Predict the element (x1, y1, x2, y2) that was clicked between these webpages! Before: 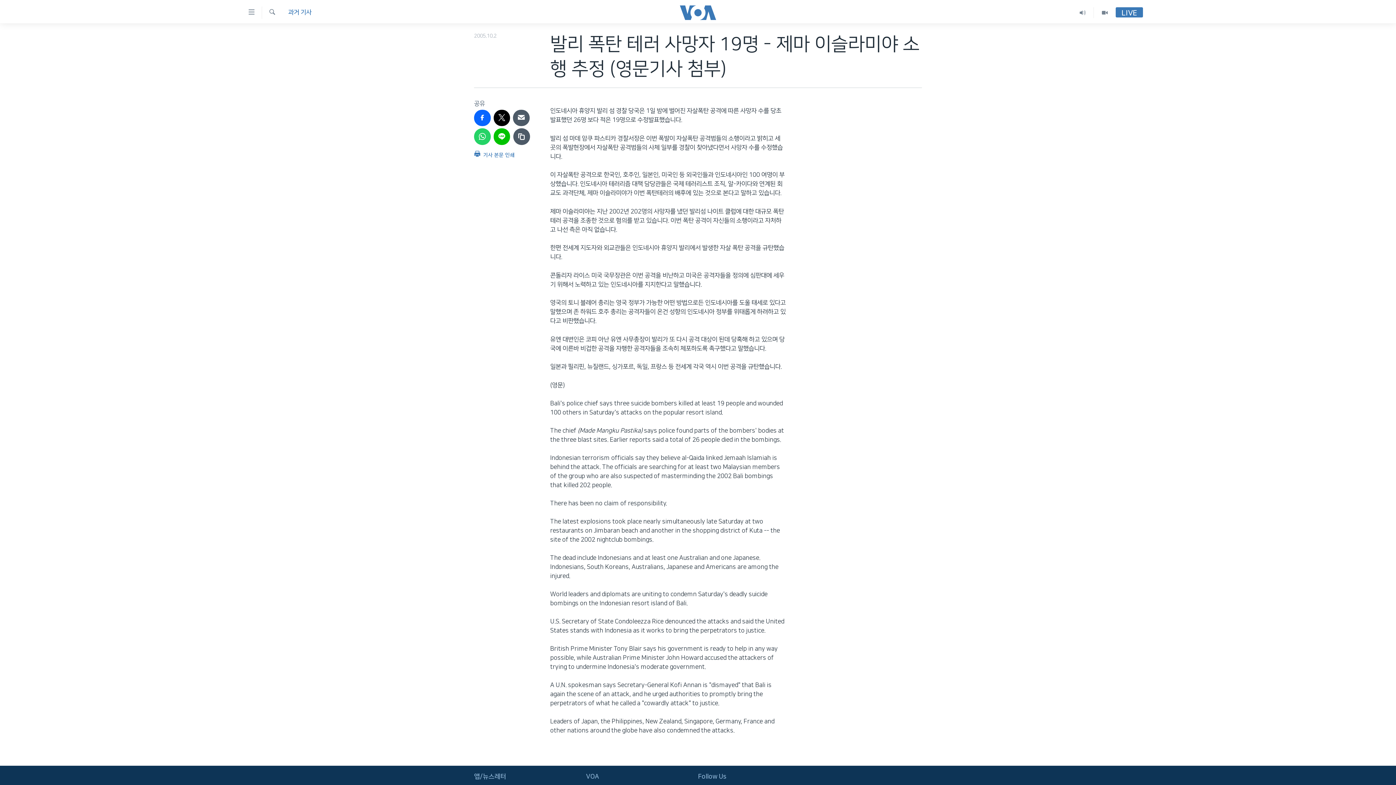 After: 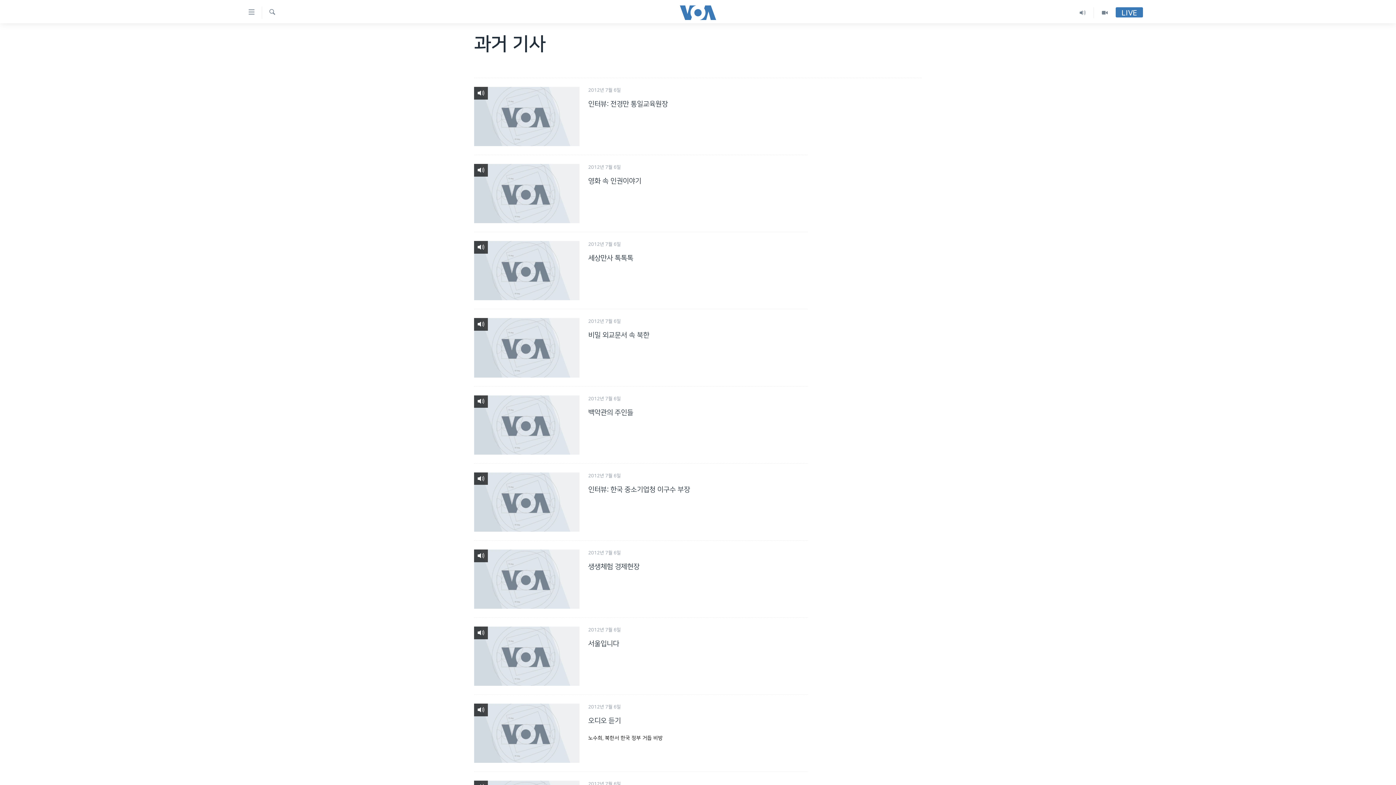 Action: label: 과거 기사 bbox: (288, 8, 311, 17)